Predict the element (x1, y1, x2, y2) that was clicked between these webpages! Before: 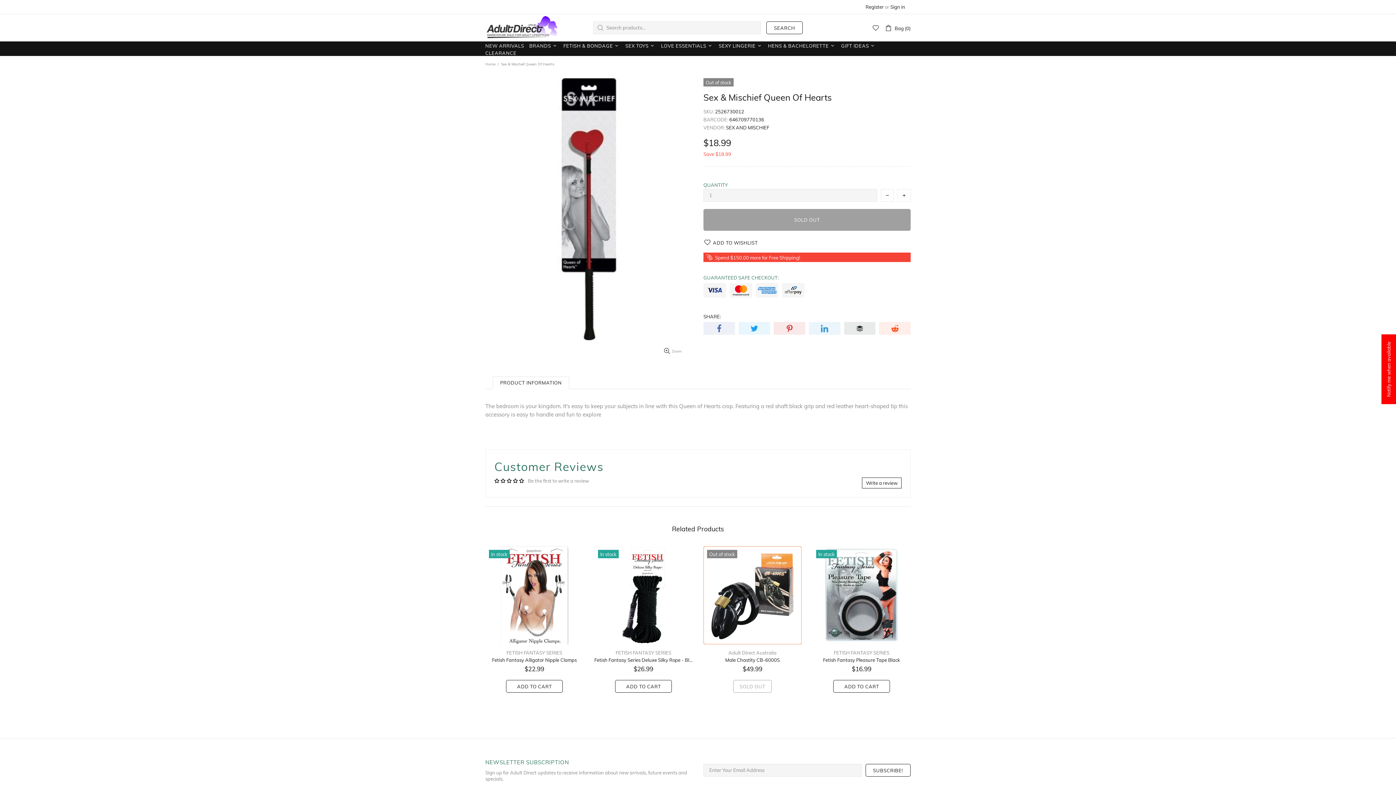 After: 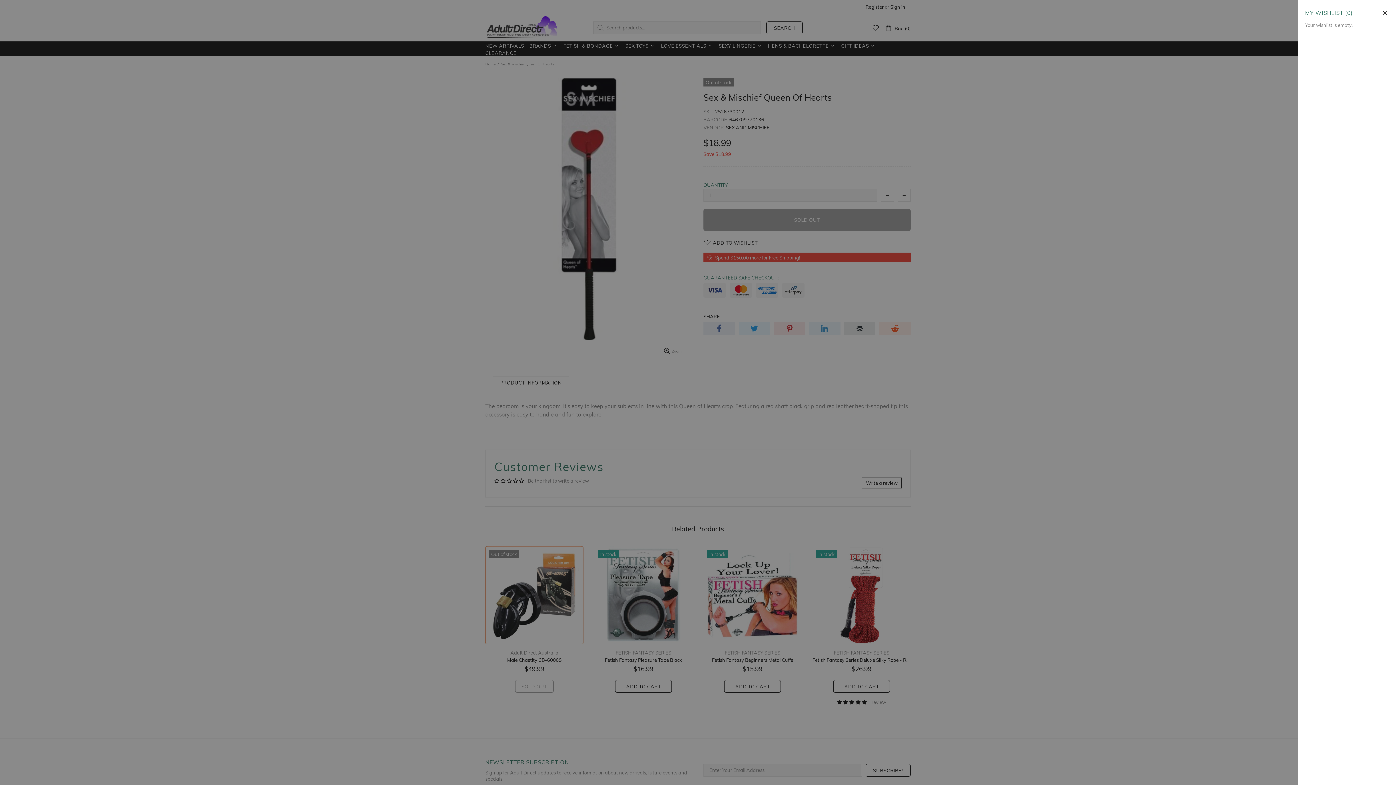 Action: bbox: (872, 24, 879, 31)